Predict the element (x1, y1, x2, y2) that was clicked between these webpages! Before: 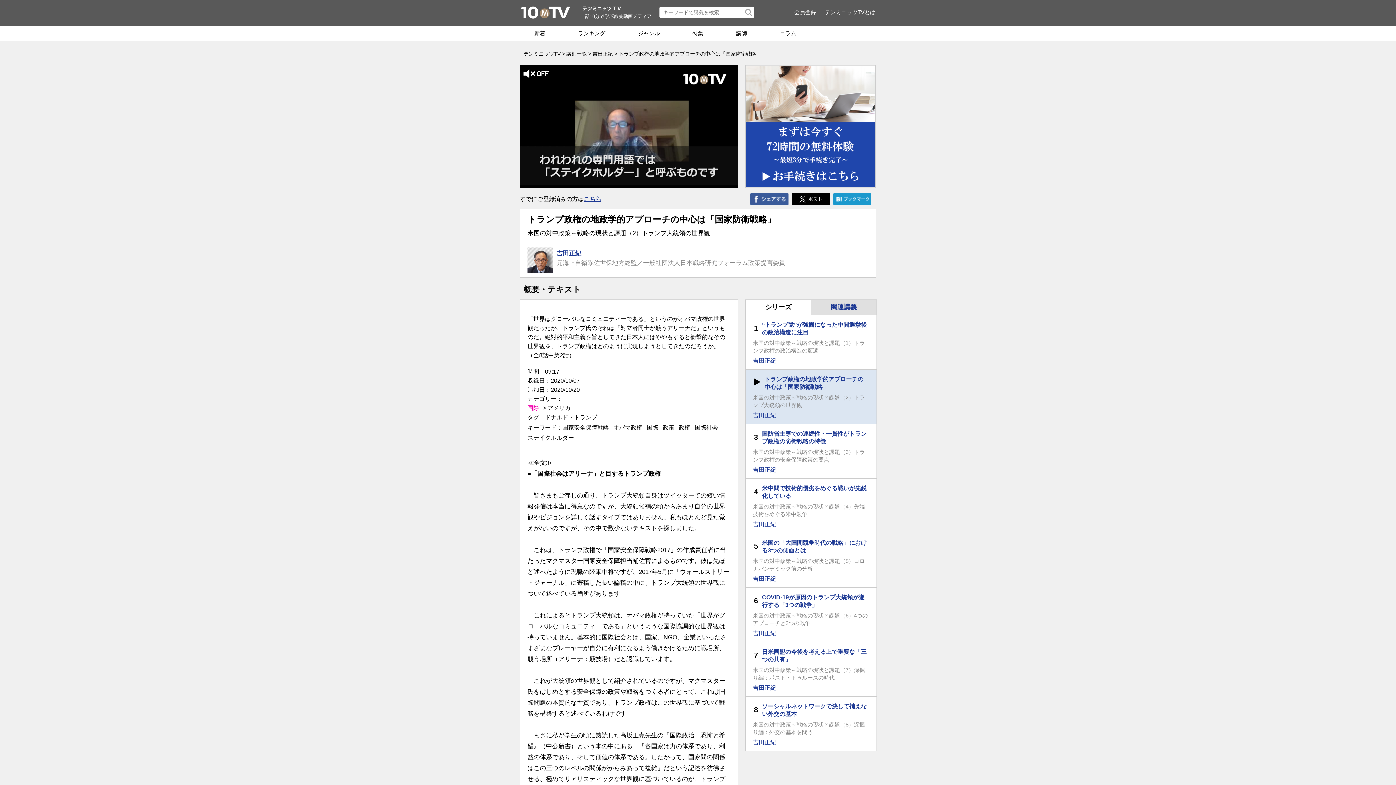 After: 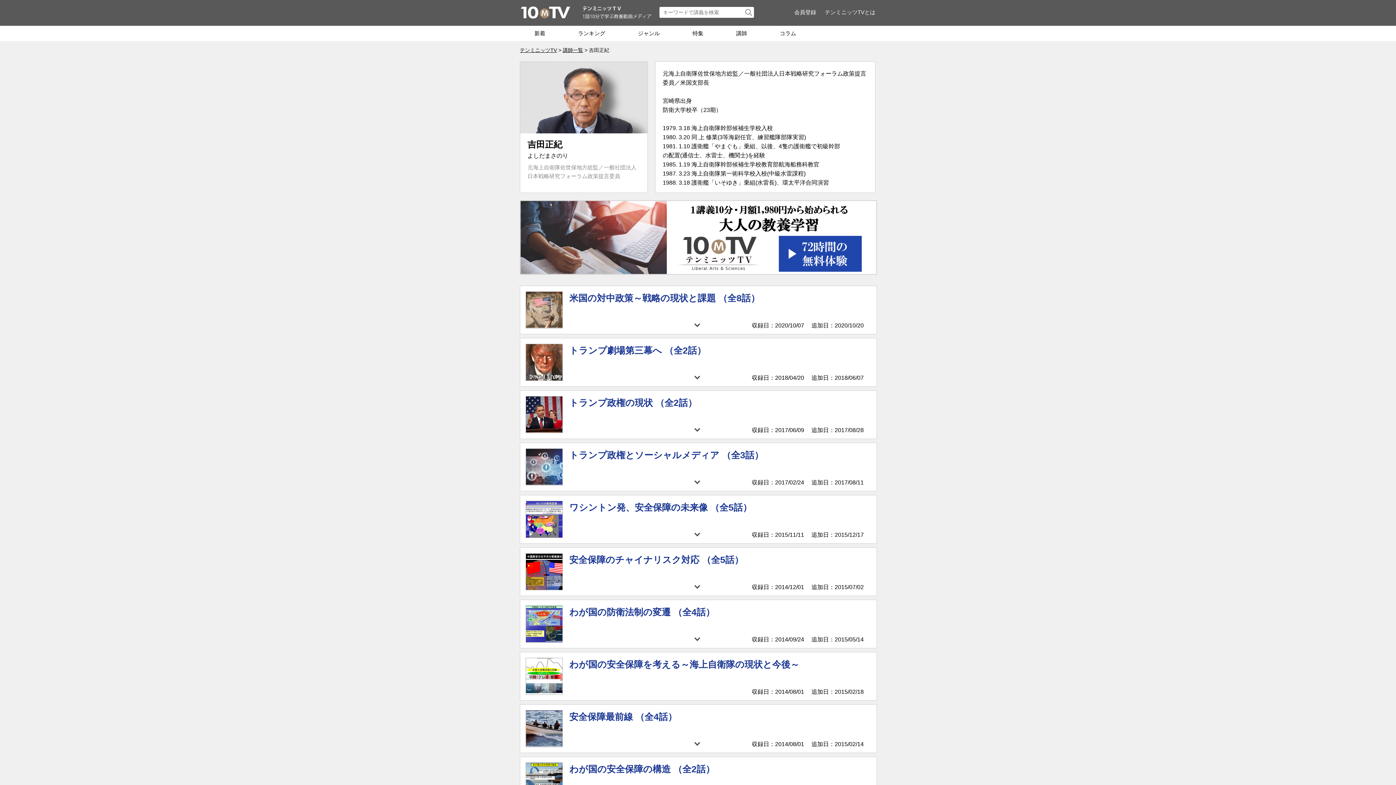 Action: bbox: (753, 630, 776, 636) label: 吉田正紀